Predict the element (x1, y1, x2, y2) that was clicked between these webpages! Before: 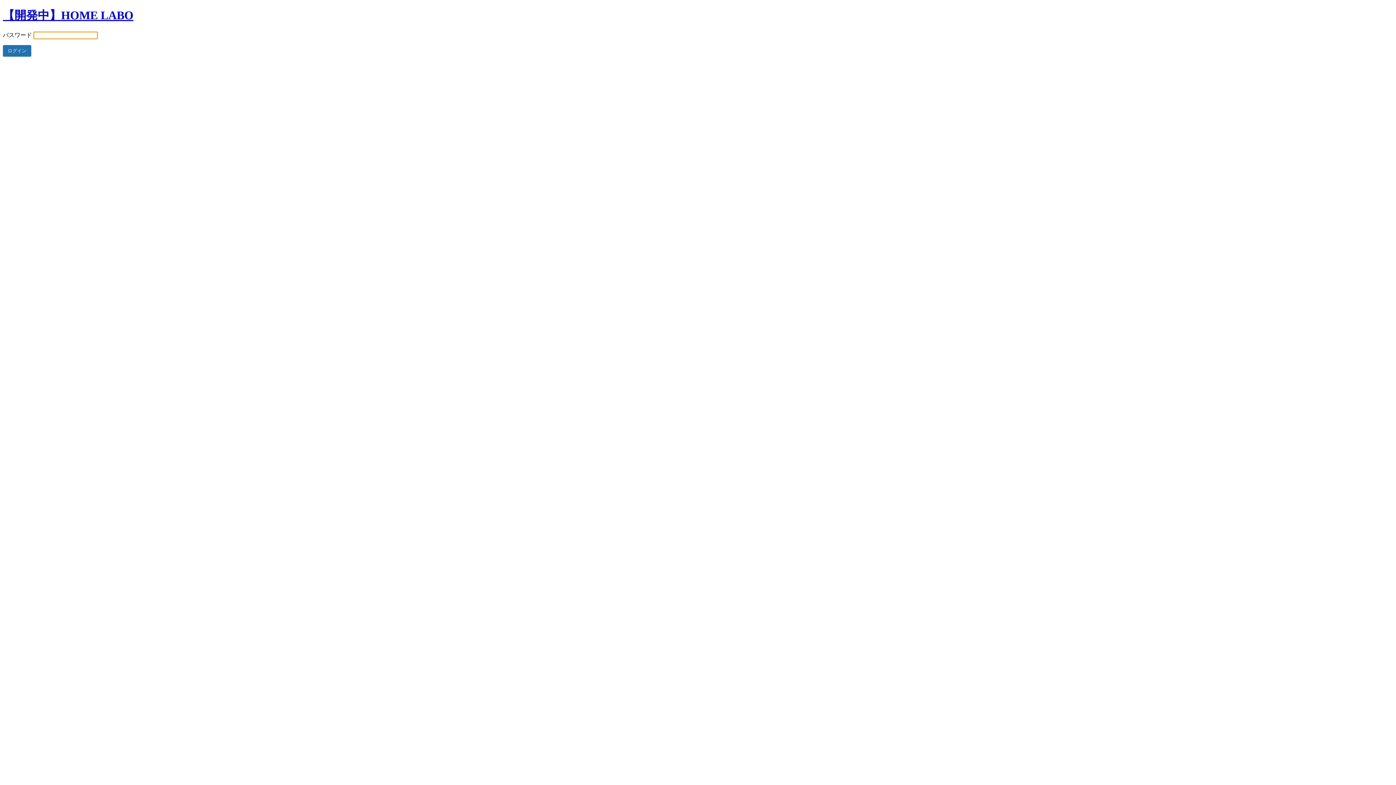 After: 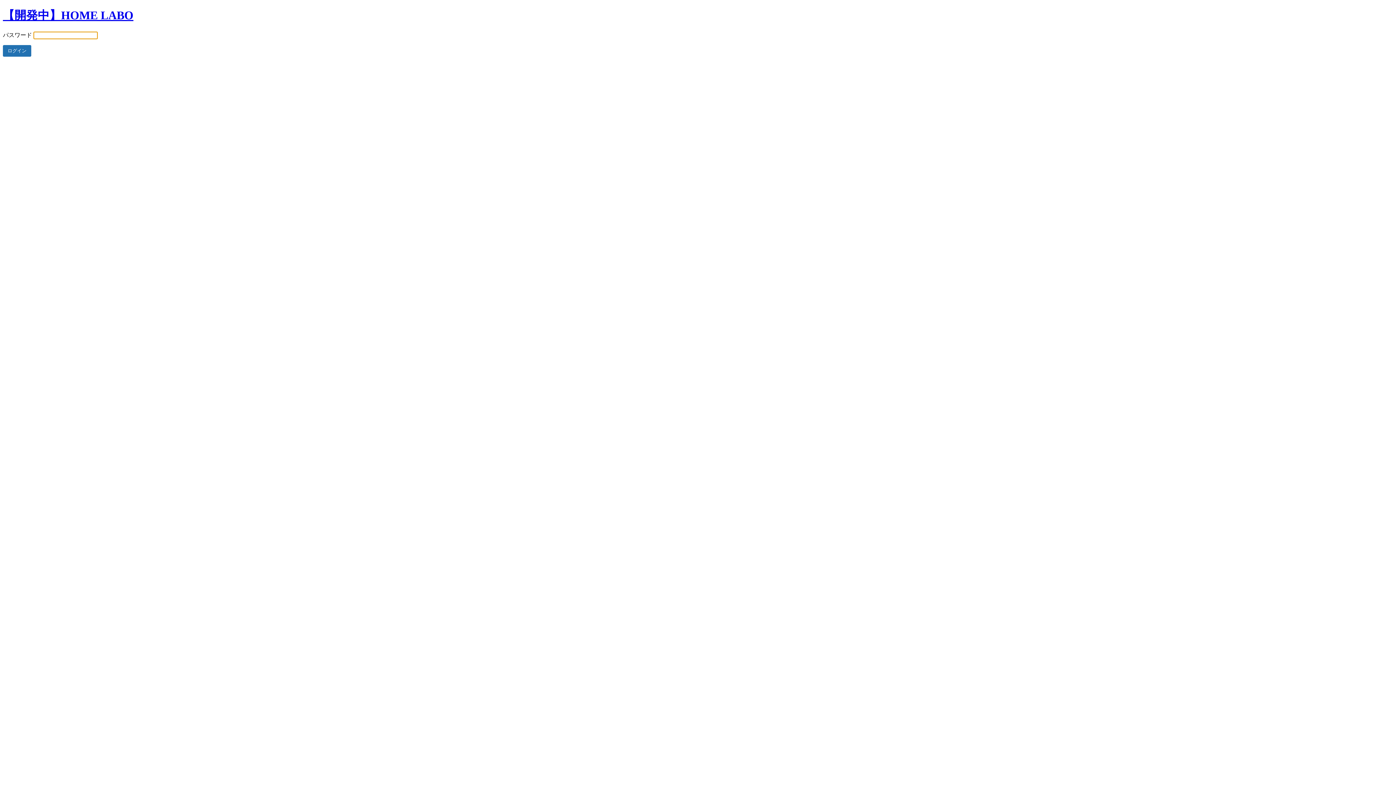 Action: label: 【開発中】HOME LABO bbox: (2, 8, 133, 21)